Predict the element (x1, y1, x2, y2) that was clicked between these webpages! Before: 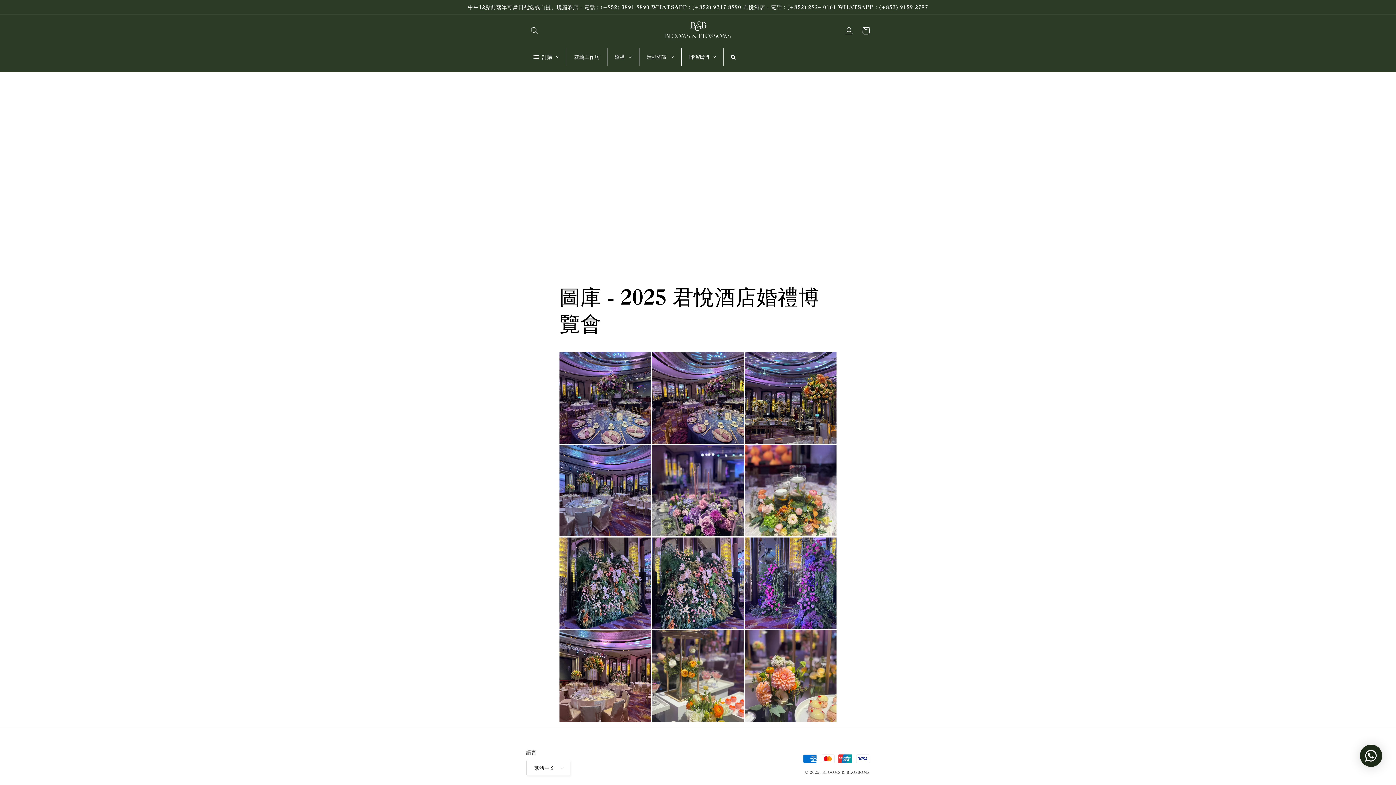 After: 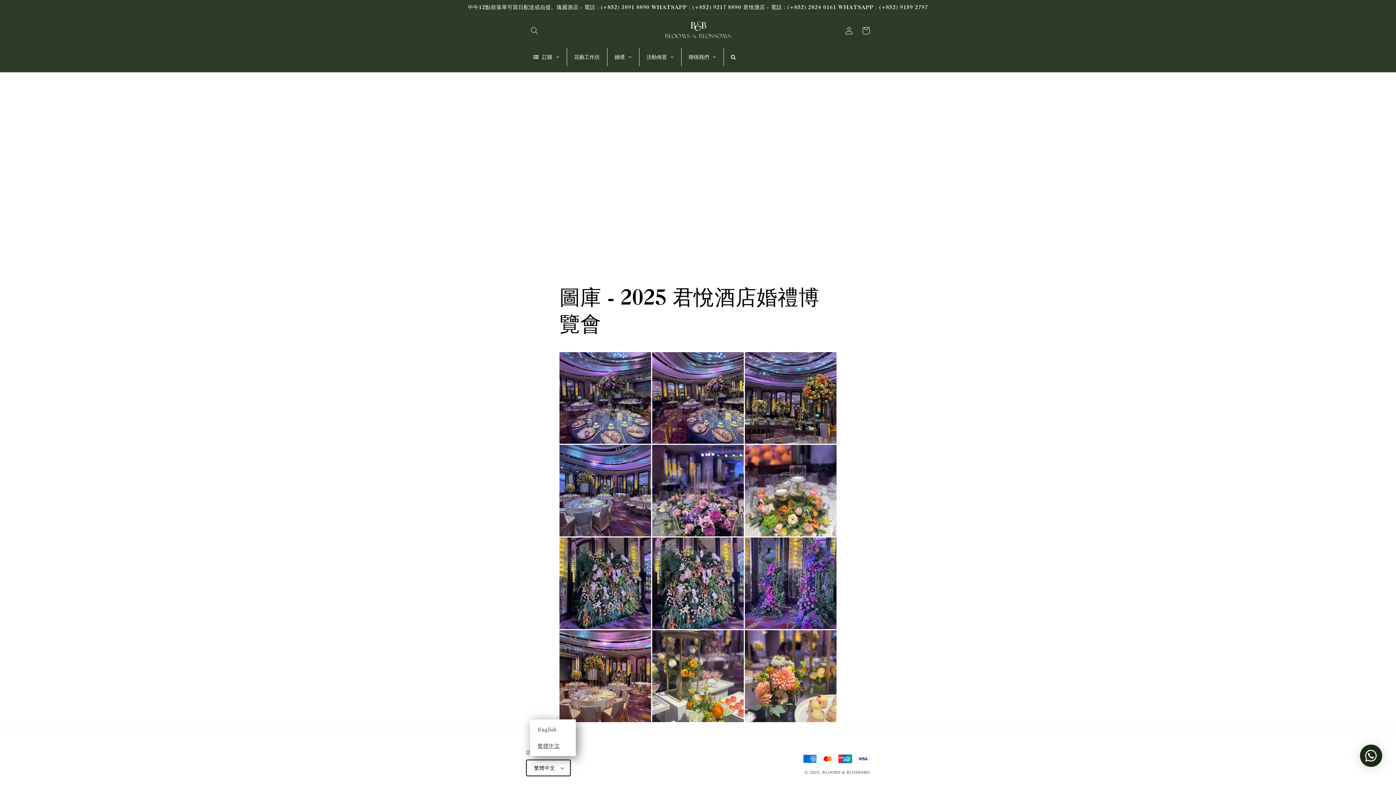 Action: label: 繁體中文 bbox: (526, 760, 570, 776)